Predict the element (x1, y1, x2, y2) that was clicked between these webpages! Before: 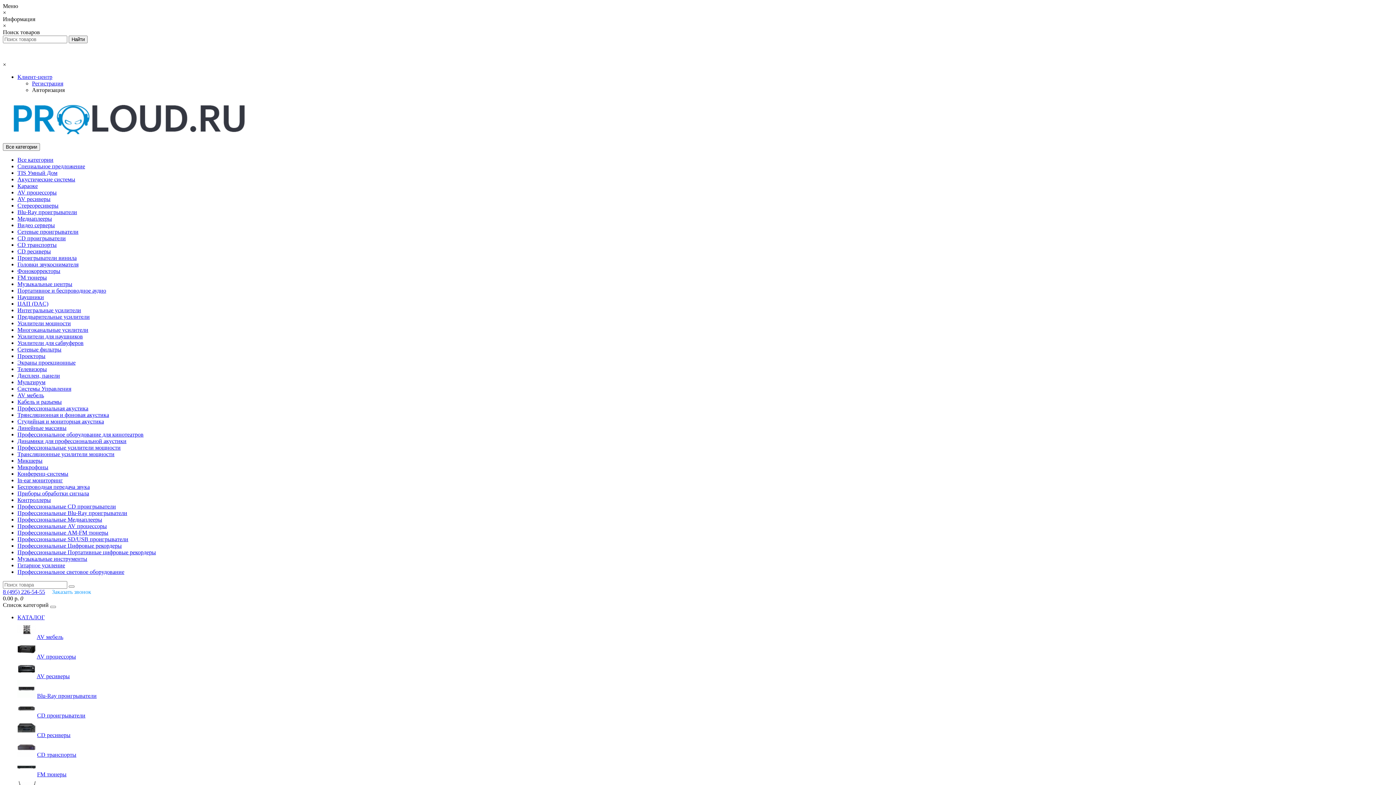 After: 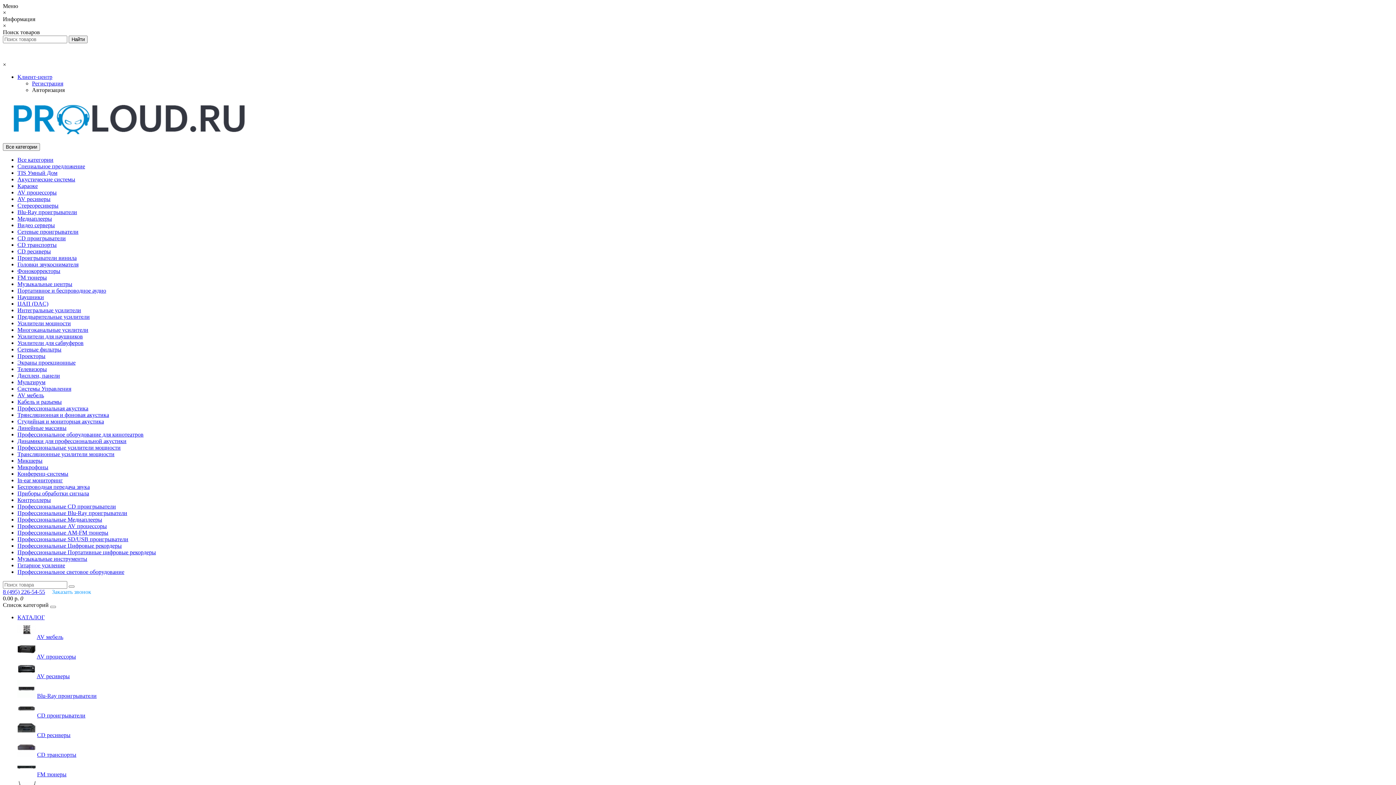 Action: bbox: (17, 569, 124, 575) label: Профессиональное световое оборудование